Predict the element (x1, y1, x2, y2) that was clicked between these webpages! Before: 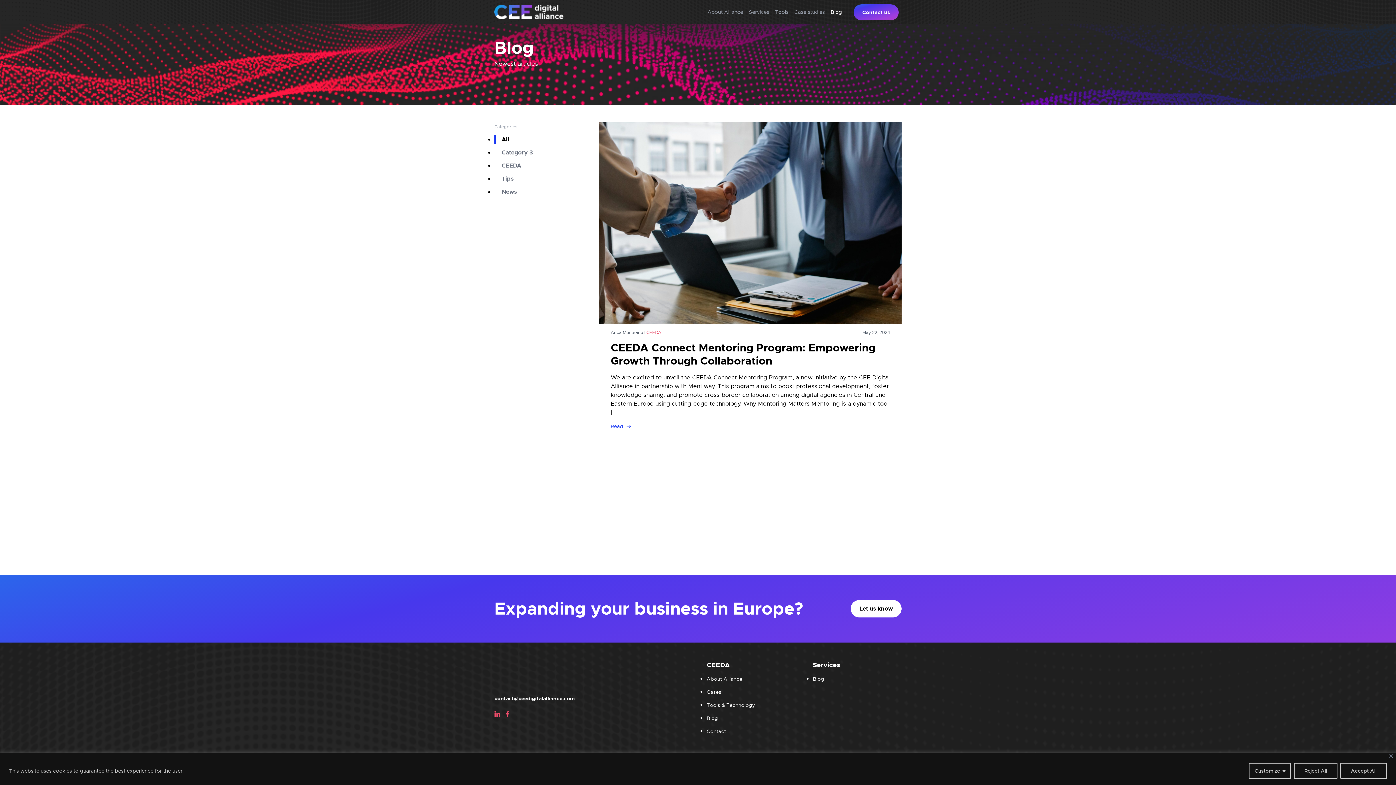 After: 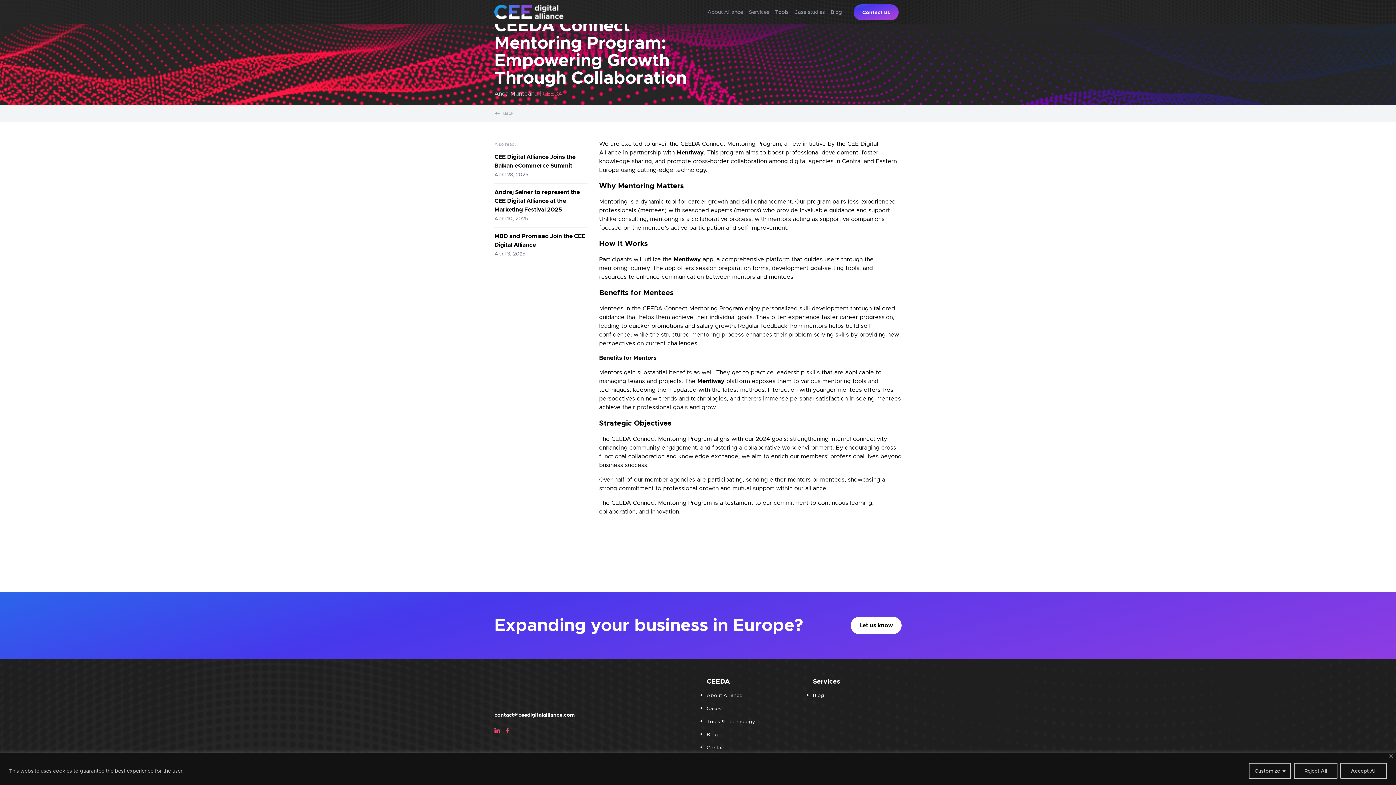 Action: bbox: (610, 340, 875, 367) label: CEEDA Connect Mentoring Program: Empowering Growth Through Collaboration